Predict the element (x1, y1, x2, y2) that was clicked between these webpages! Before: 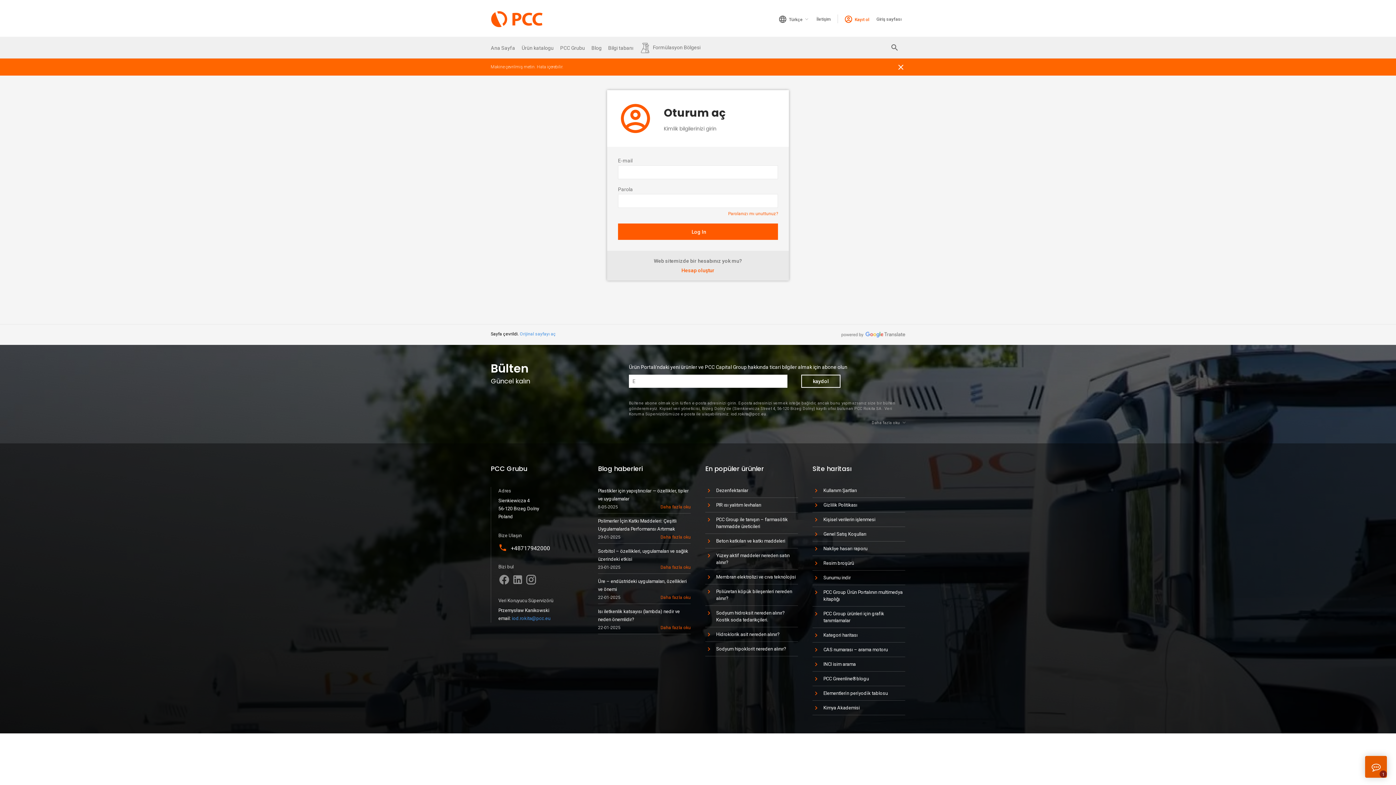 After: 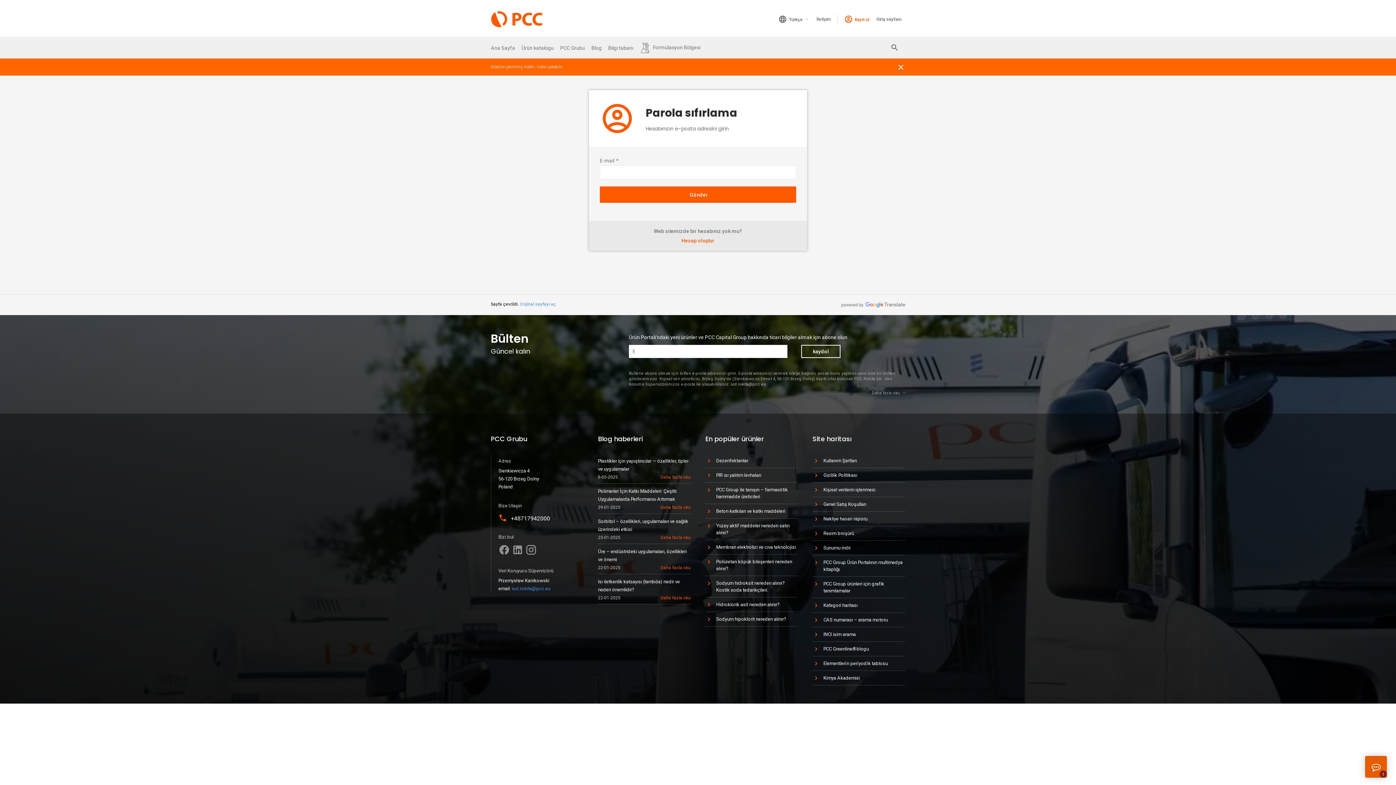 Action: bbox: (728, 211, 778, 216) label: Parolanızı mı unuttunuz?